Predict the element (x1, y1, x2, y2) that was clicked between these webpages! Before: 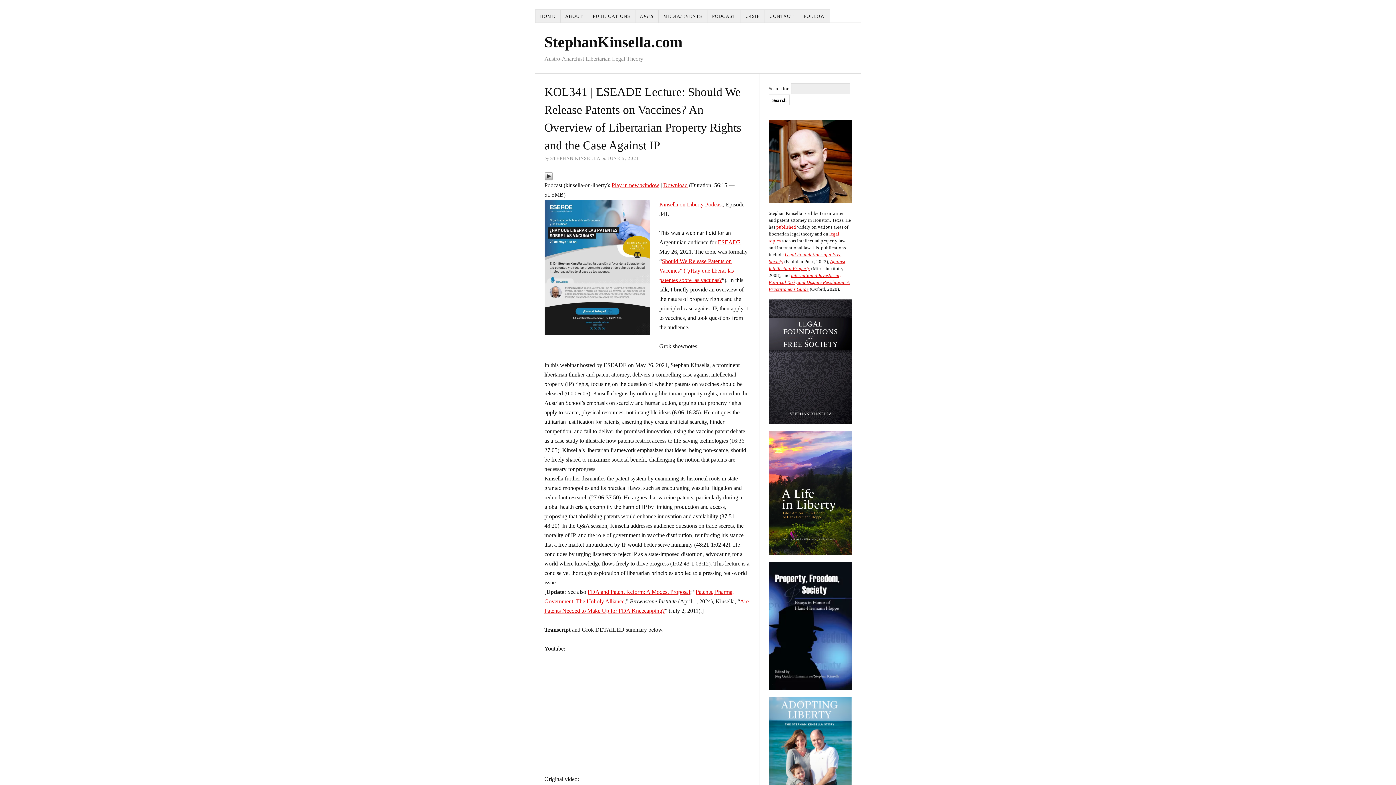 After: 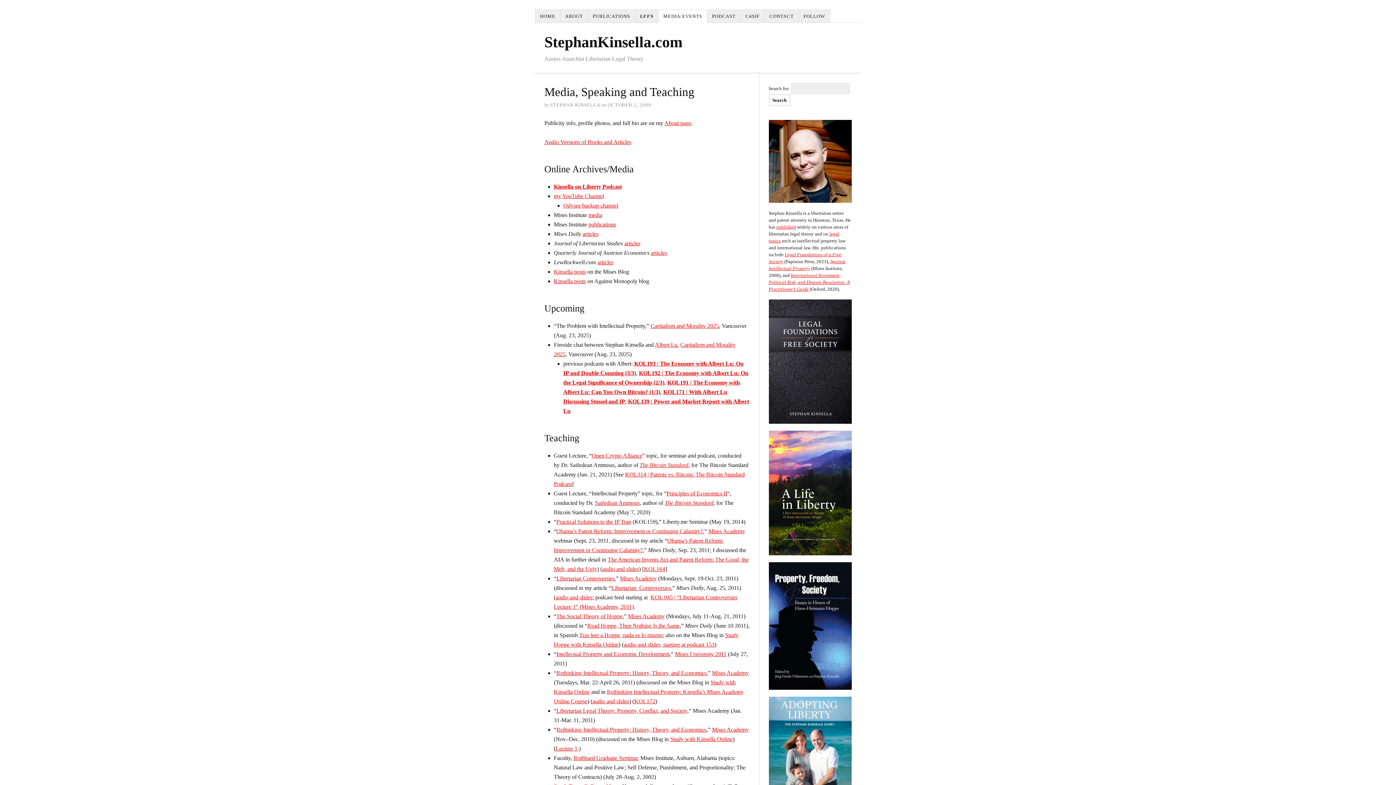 Action: bbox: (658, 9, 707, 22) label: MEDIA/EVENTS